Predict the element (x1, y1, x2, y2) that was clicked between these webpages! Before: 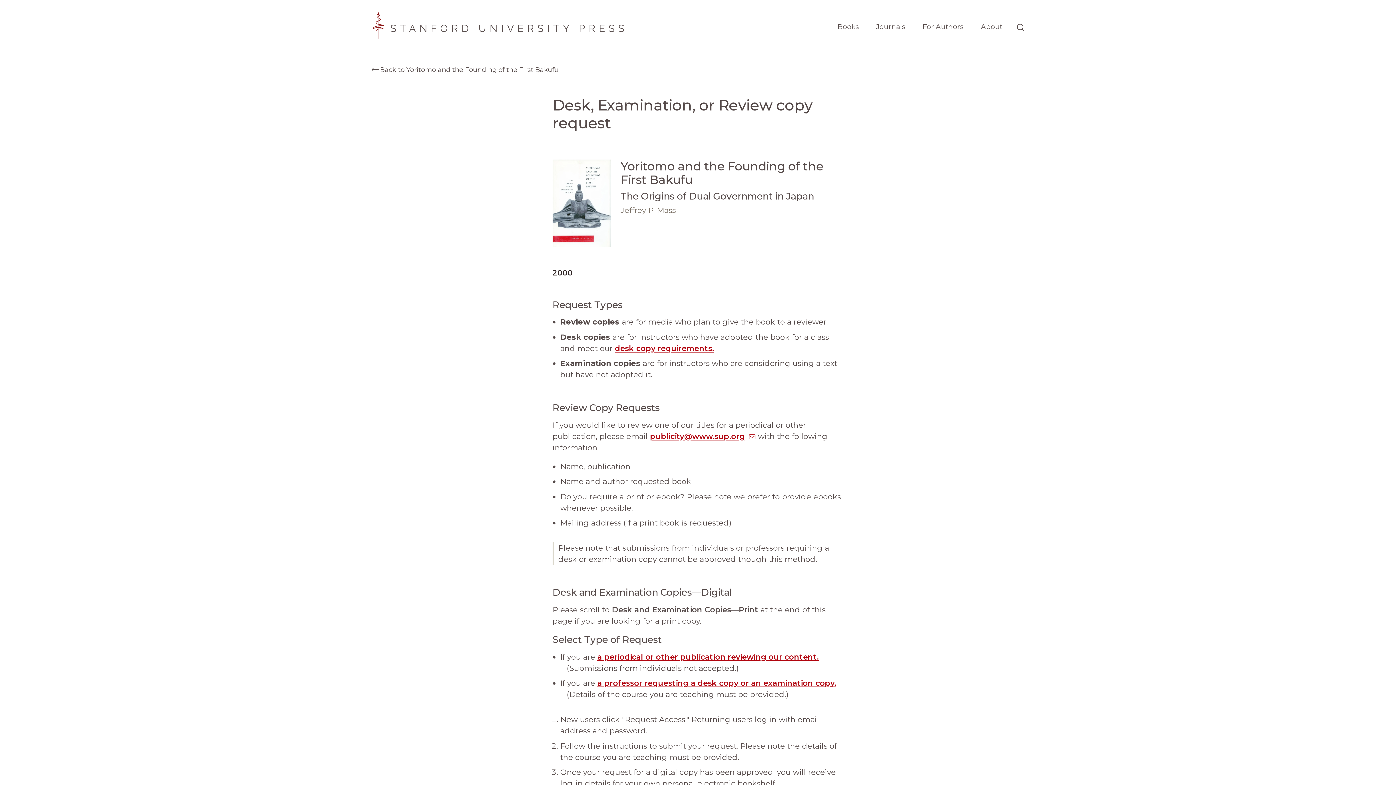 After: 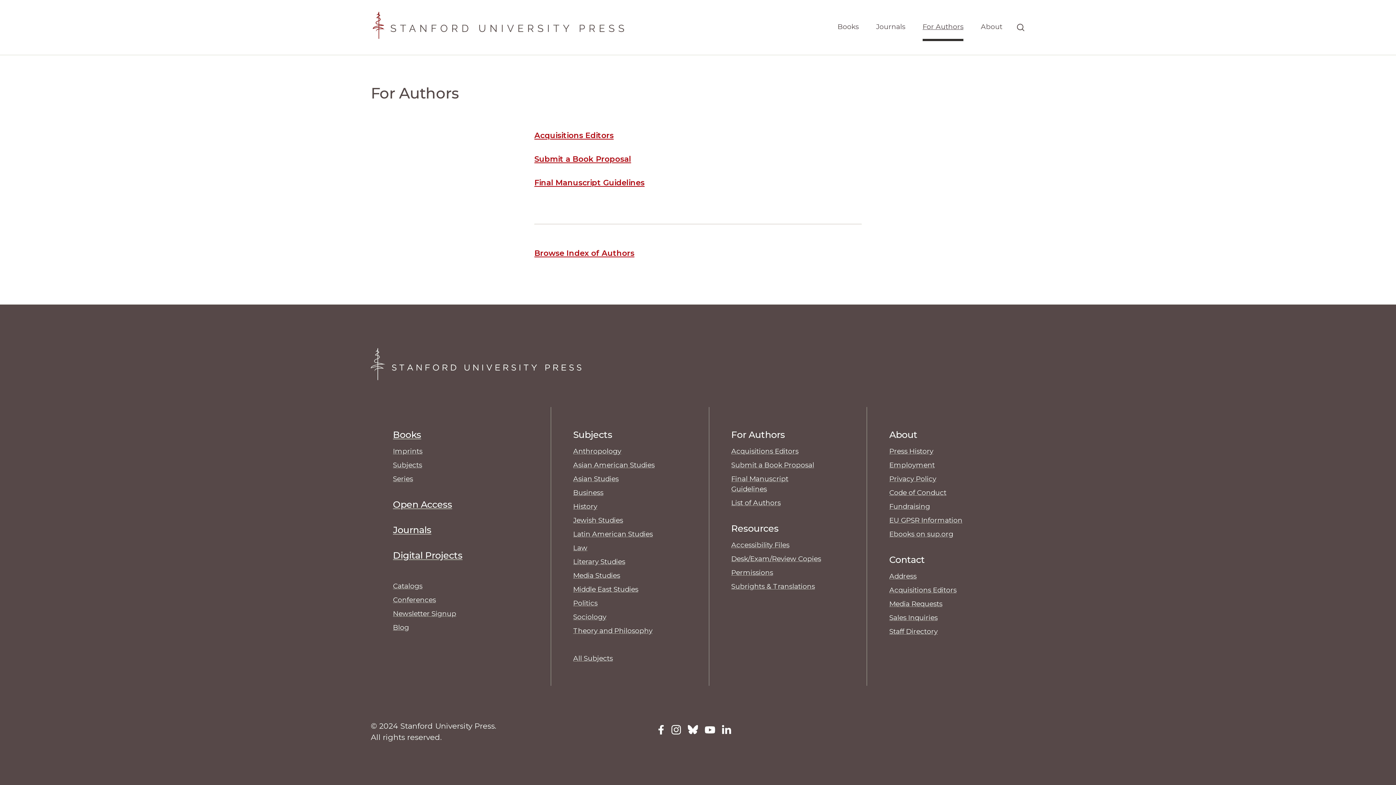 Action: label: For Authors bbox: (922, 17, 963, 41)